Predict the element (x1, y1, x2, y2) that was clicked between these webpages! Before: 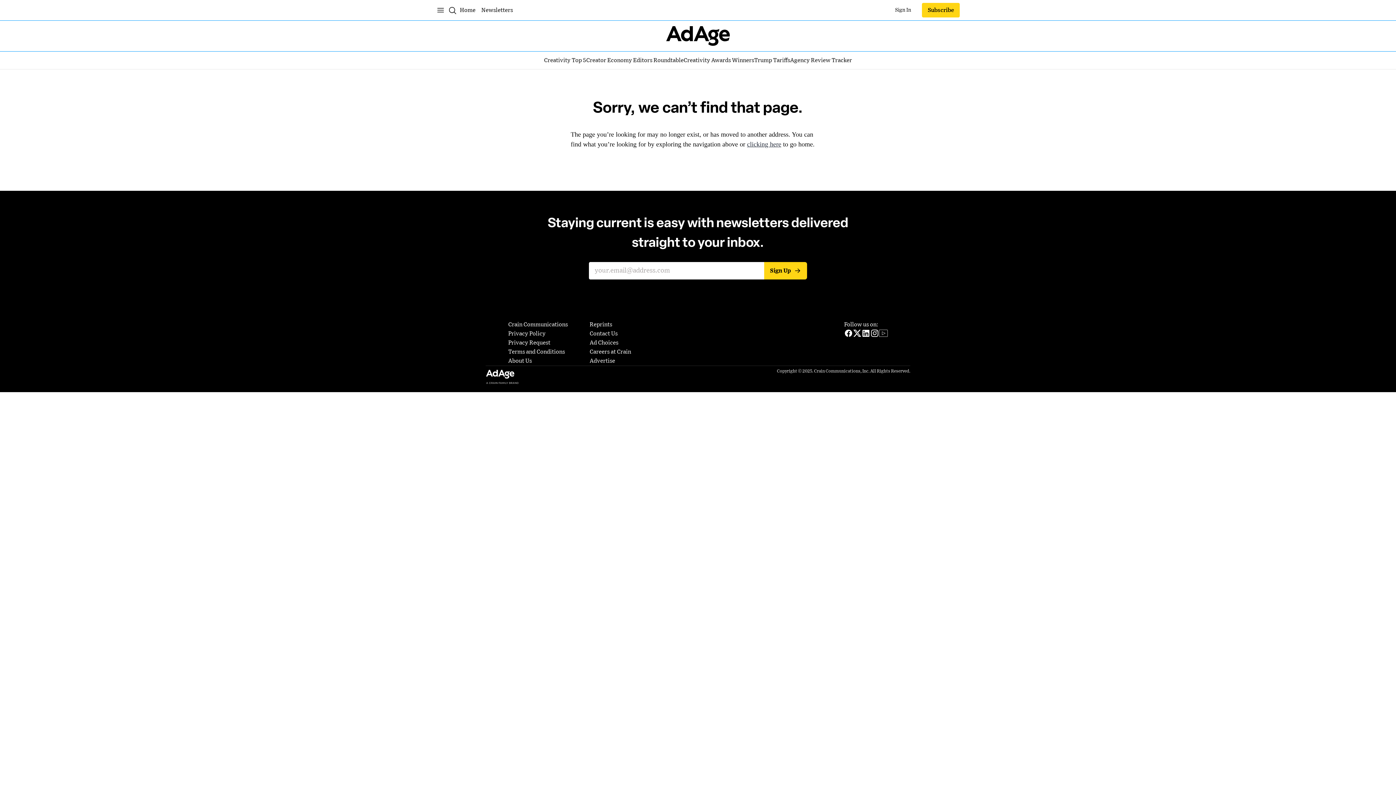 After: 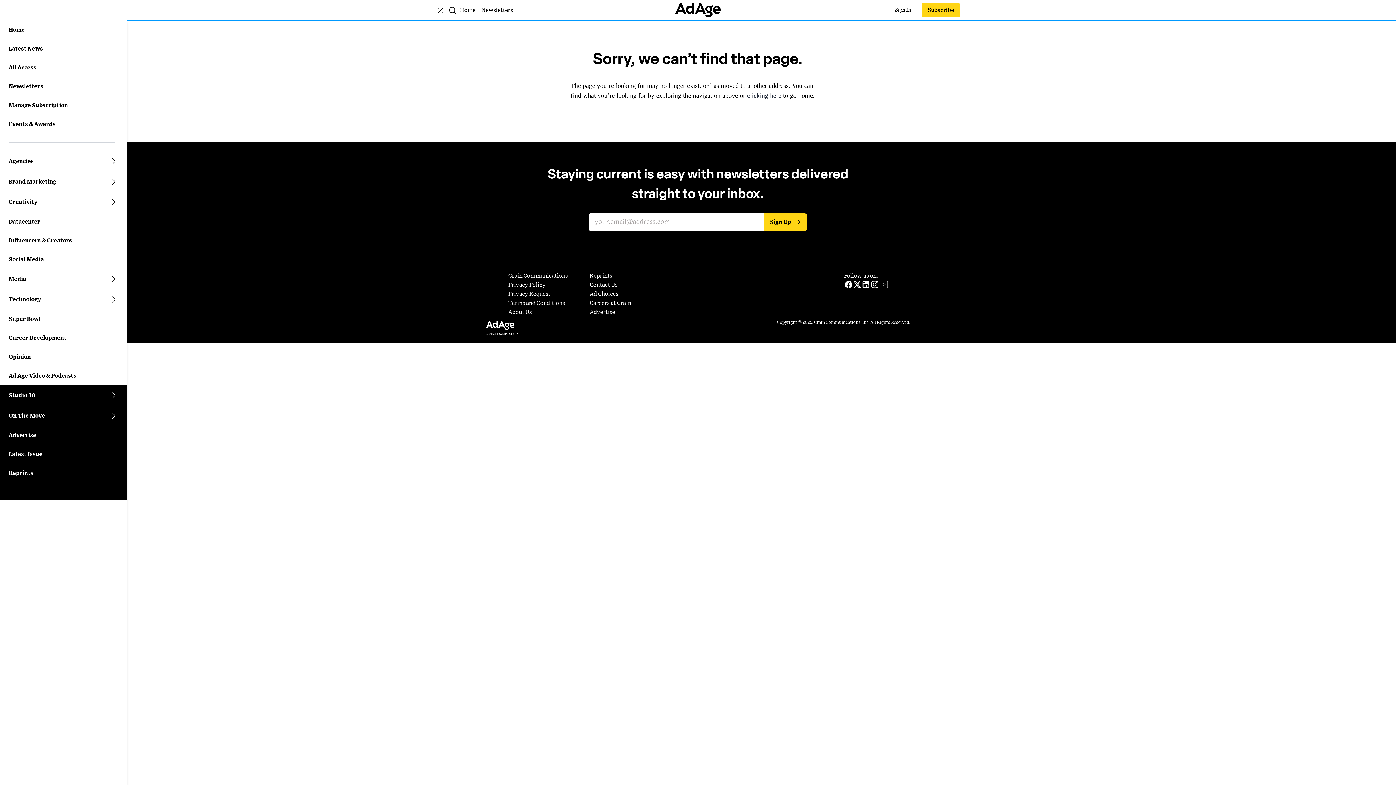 Action: label: Open main menu bbox: (436, 5, 445, 14)